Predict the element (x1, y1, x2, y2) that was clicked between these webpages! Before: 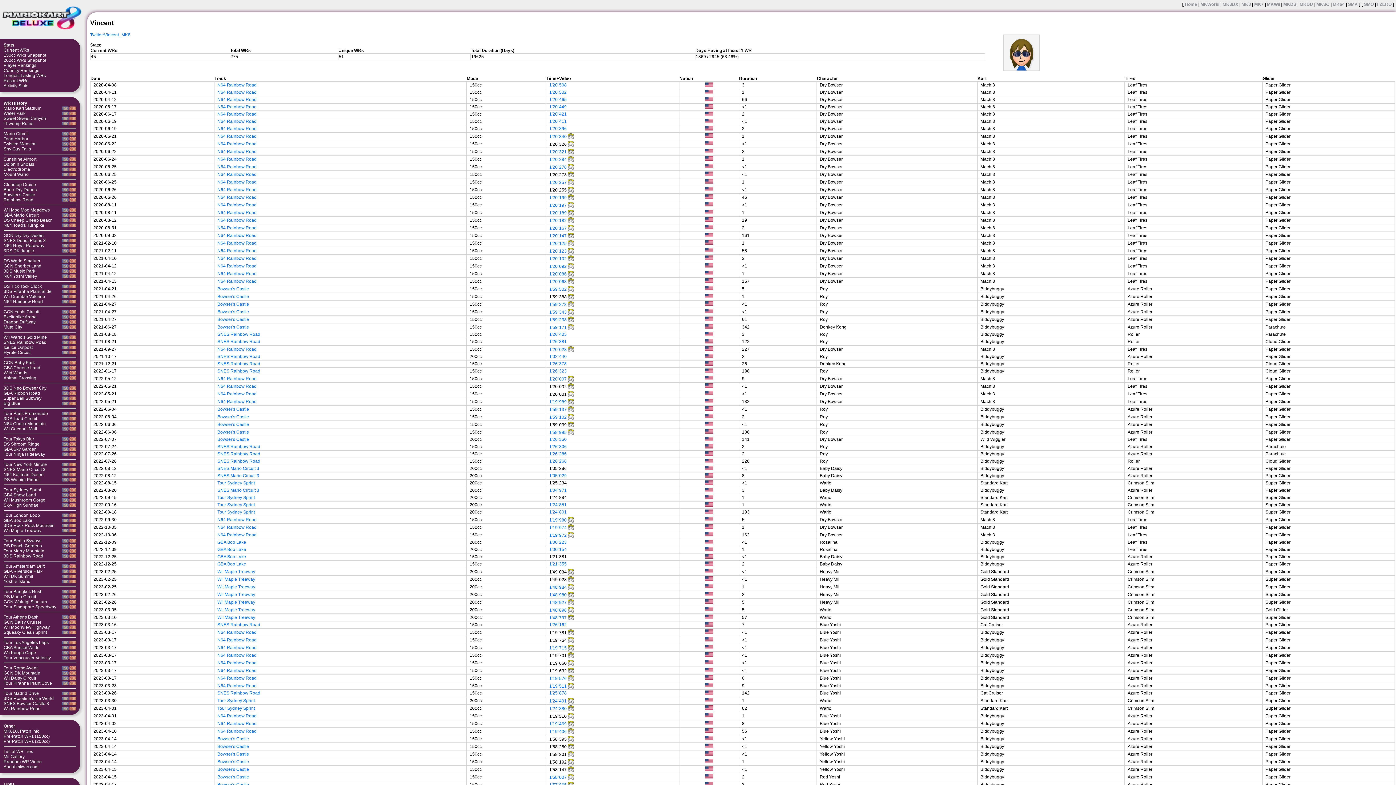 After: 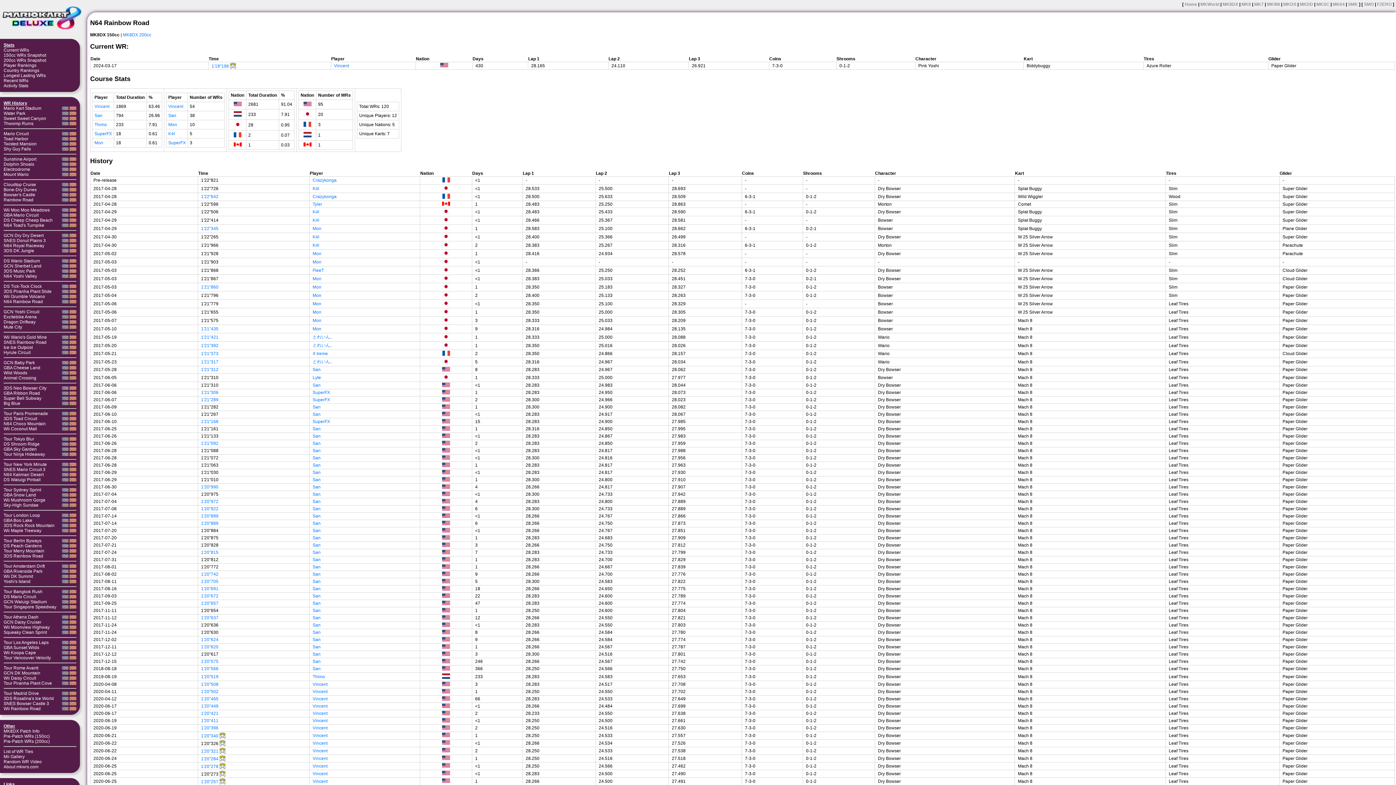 Action: bbox: (217, 202, 256, 207) label: N64 Rainbow Road